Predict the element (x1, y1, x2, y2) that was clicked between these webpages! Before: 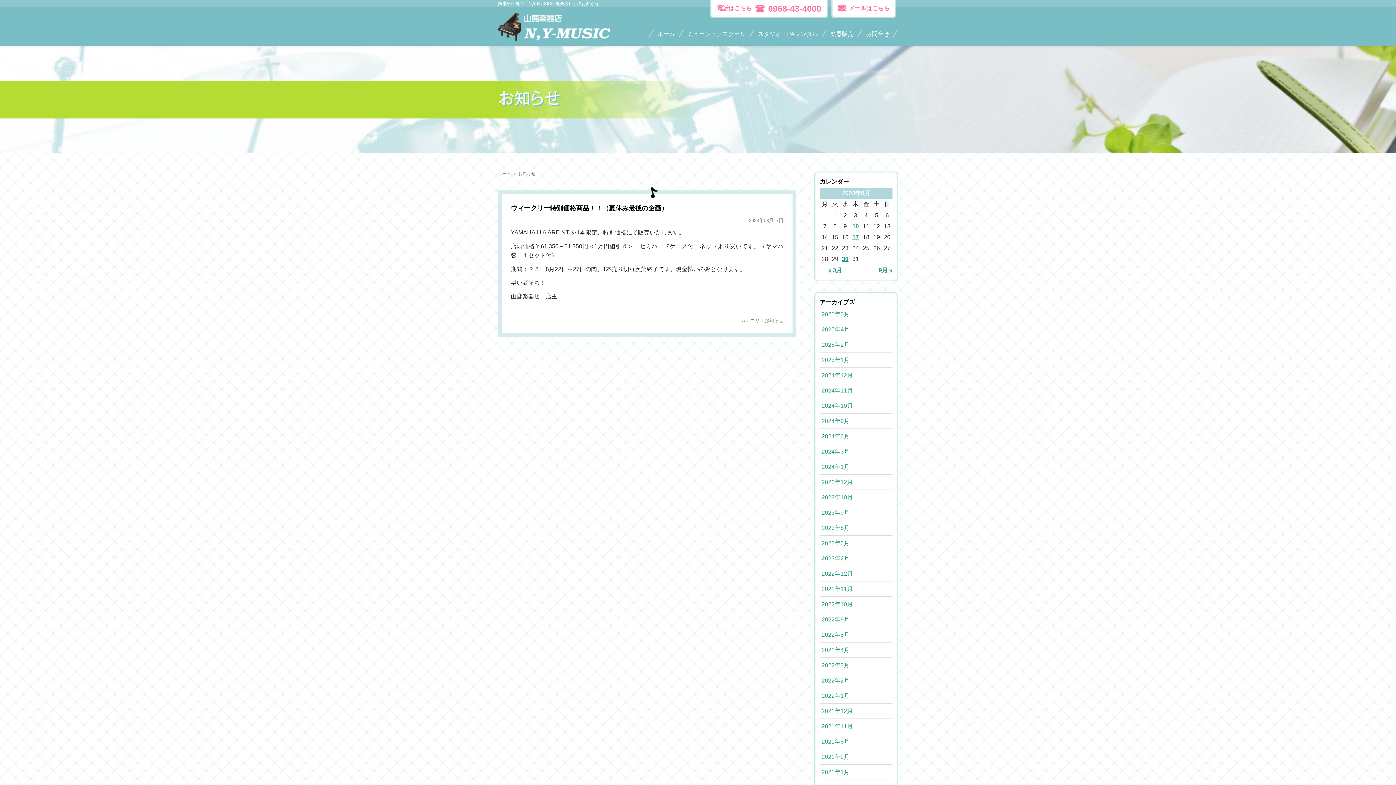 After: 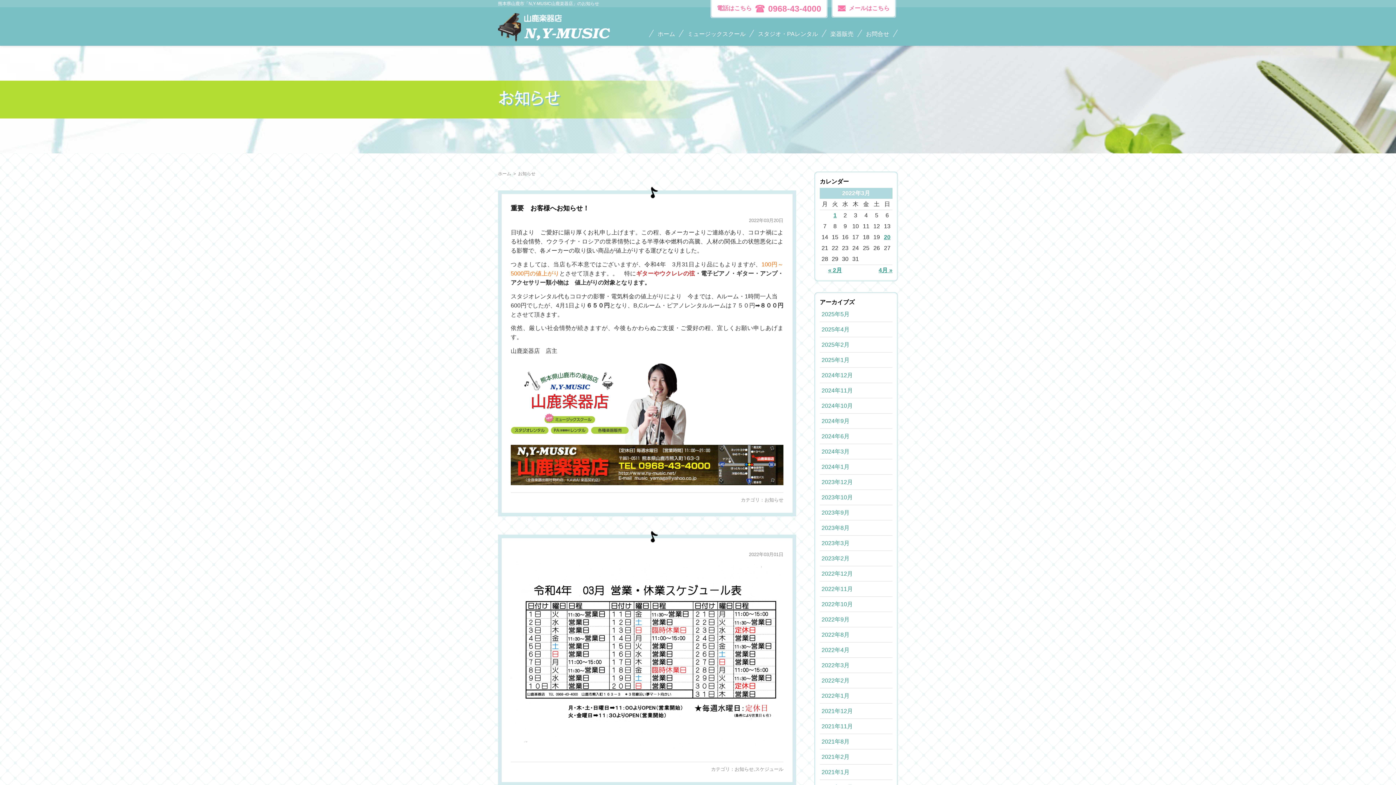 Action: label: 2022年3月 bbox: (821, 662, 849, 668)